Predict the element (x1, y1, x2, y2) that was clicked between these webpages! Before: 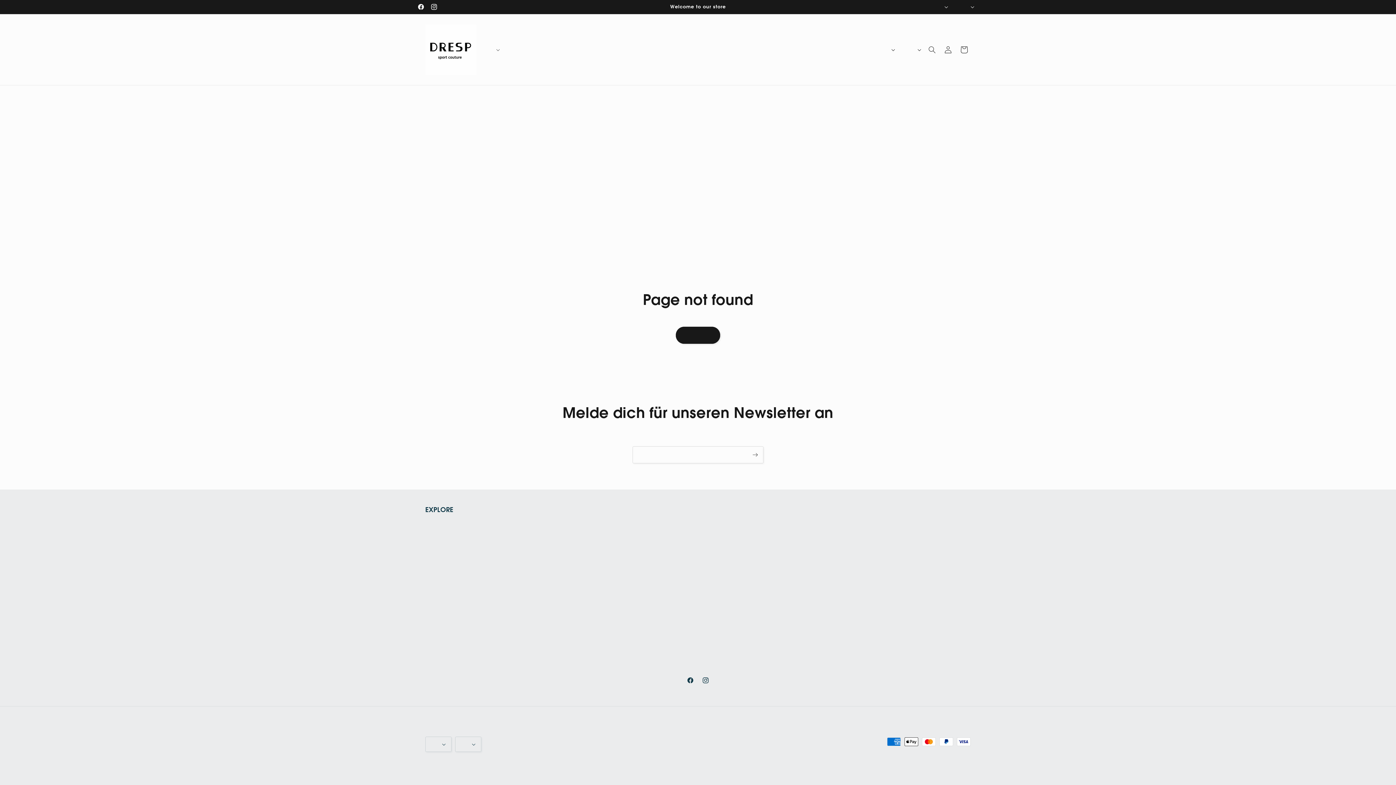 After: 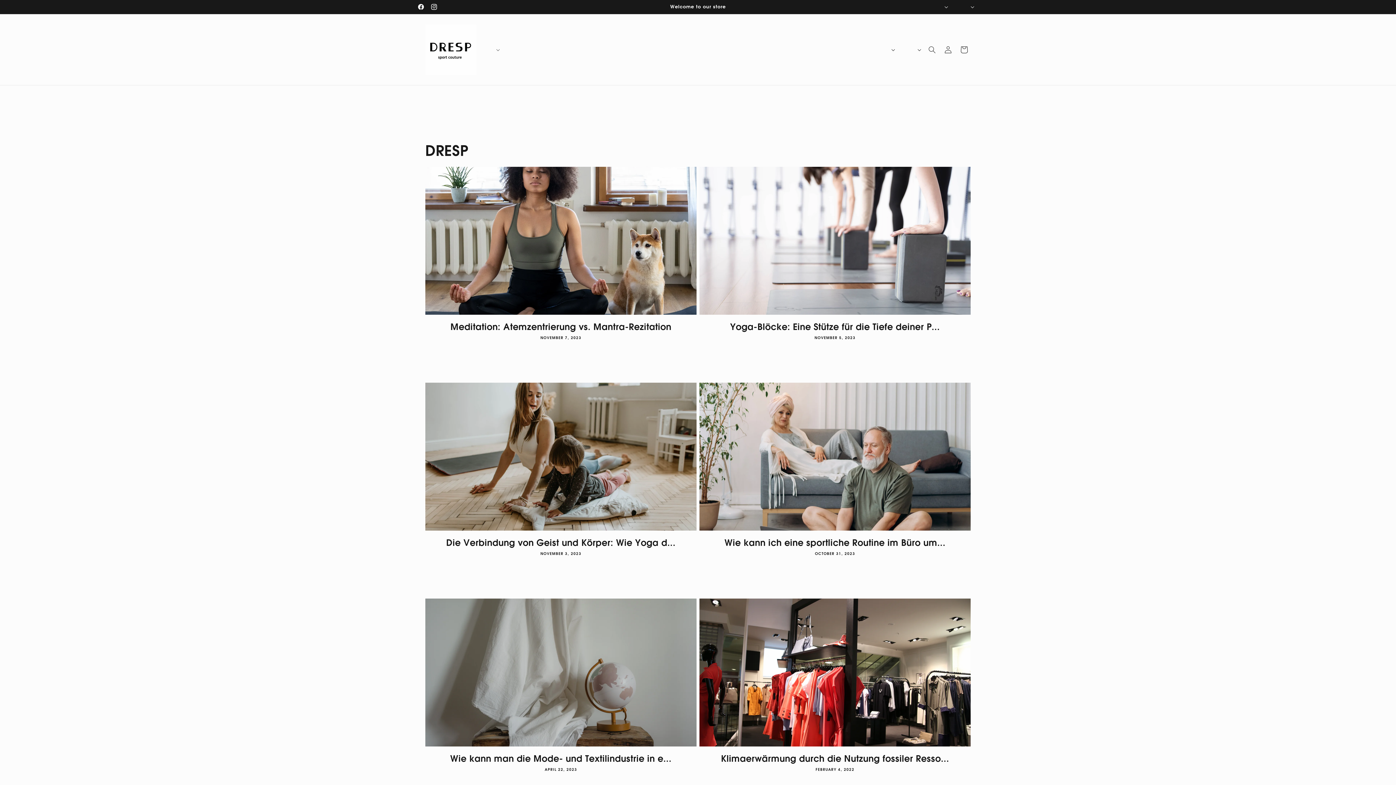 Action: bbox: (425, 571, 426, 584) label: news